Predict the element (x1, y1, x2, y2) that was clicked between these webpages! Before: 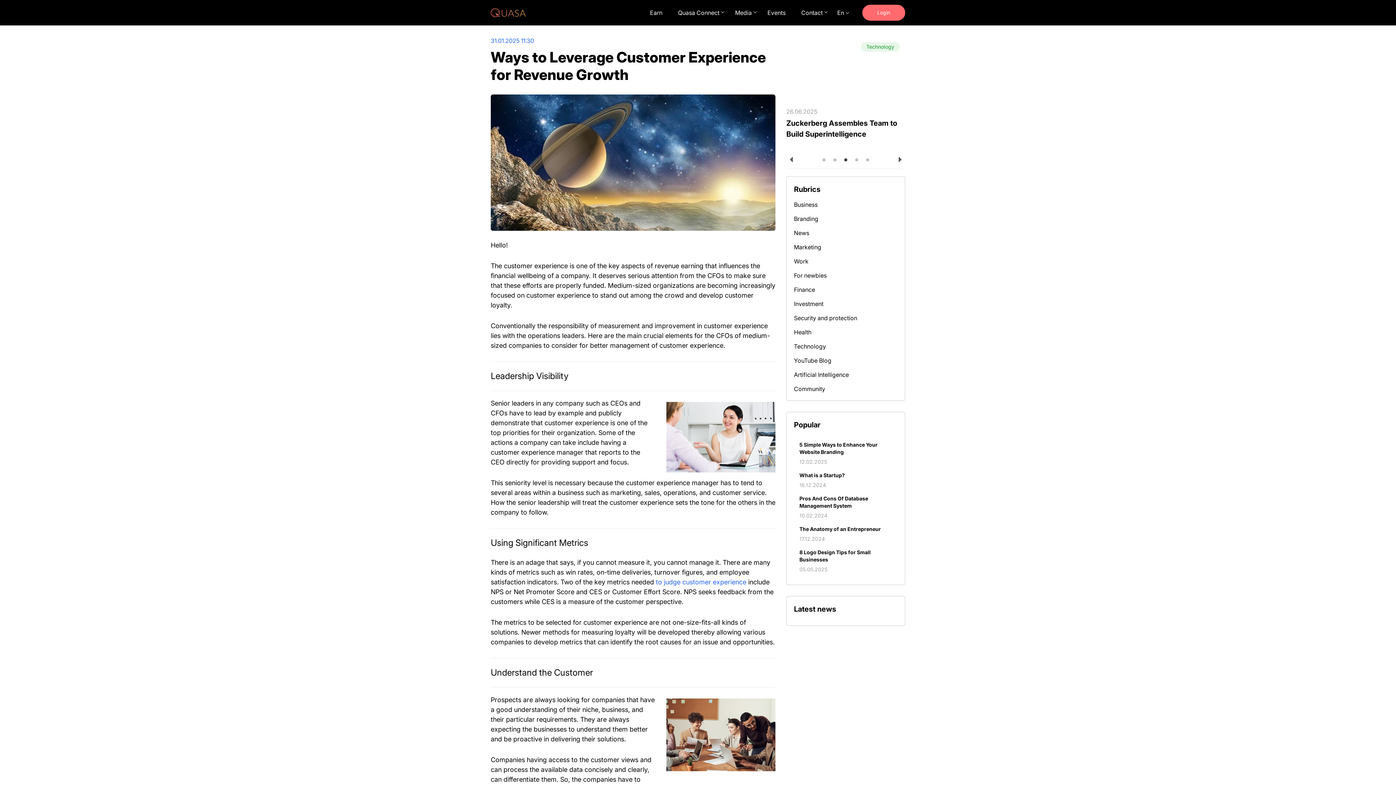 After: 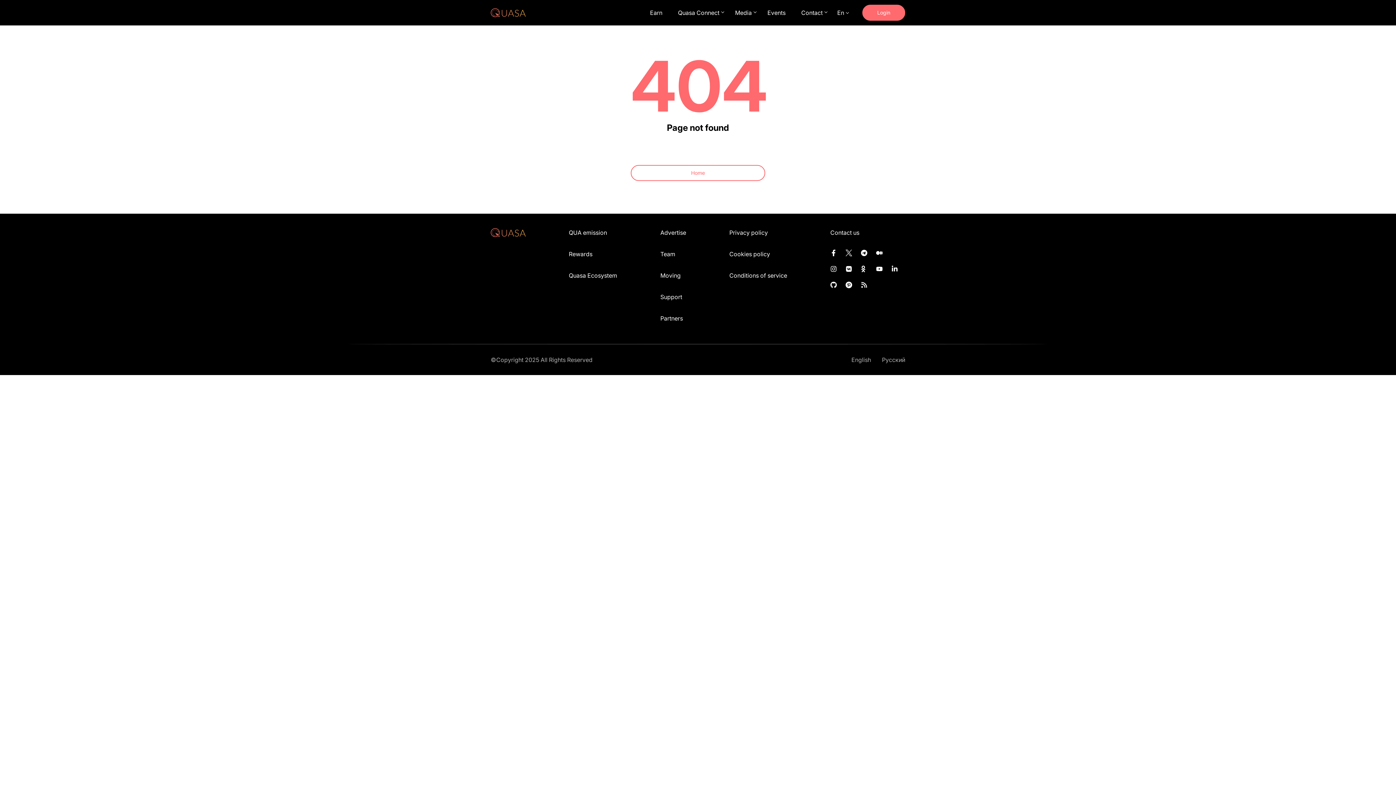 Action: label: Finance bbox: (794, 285, 897, 294)